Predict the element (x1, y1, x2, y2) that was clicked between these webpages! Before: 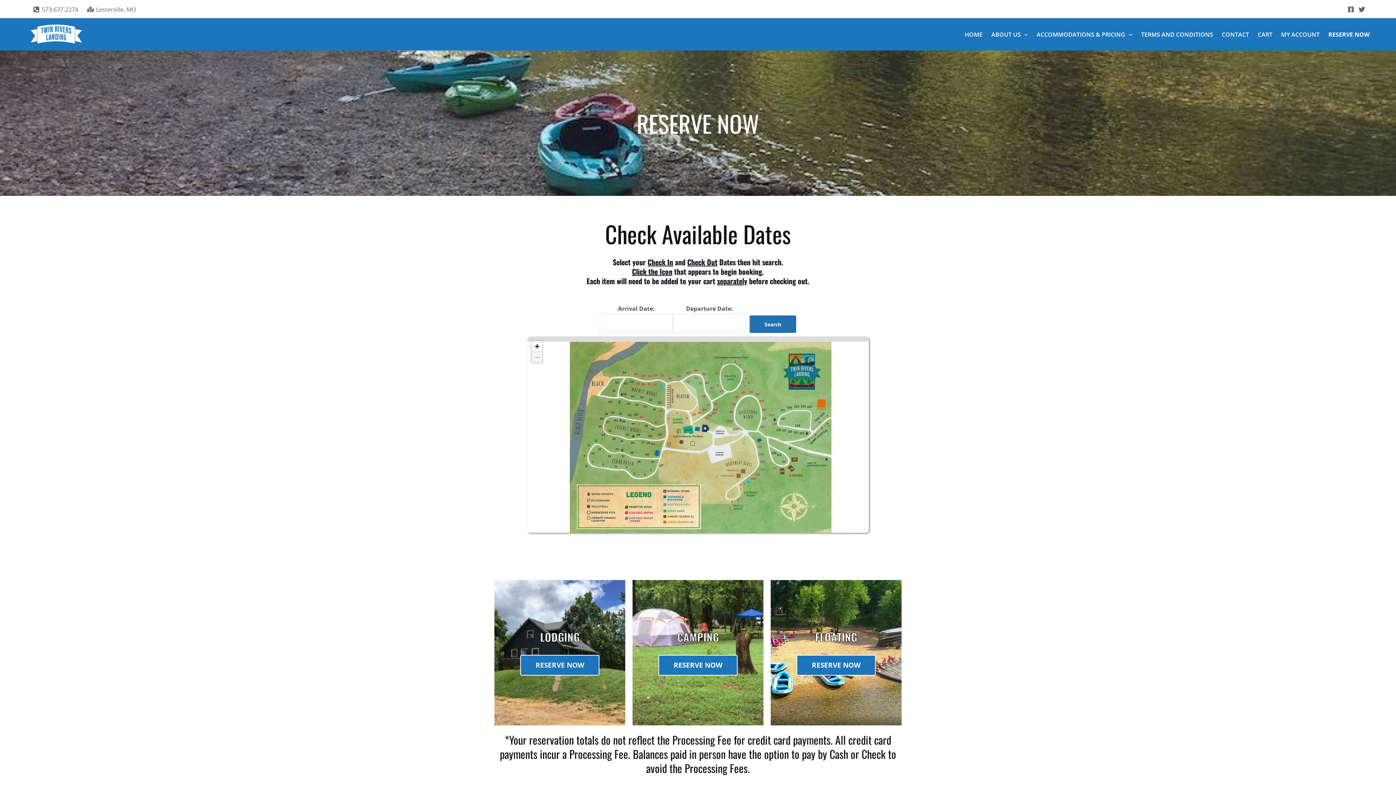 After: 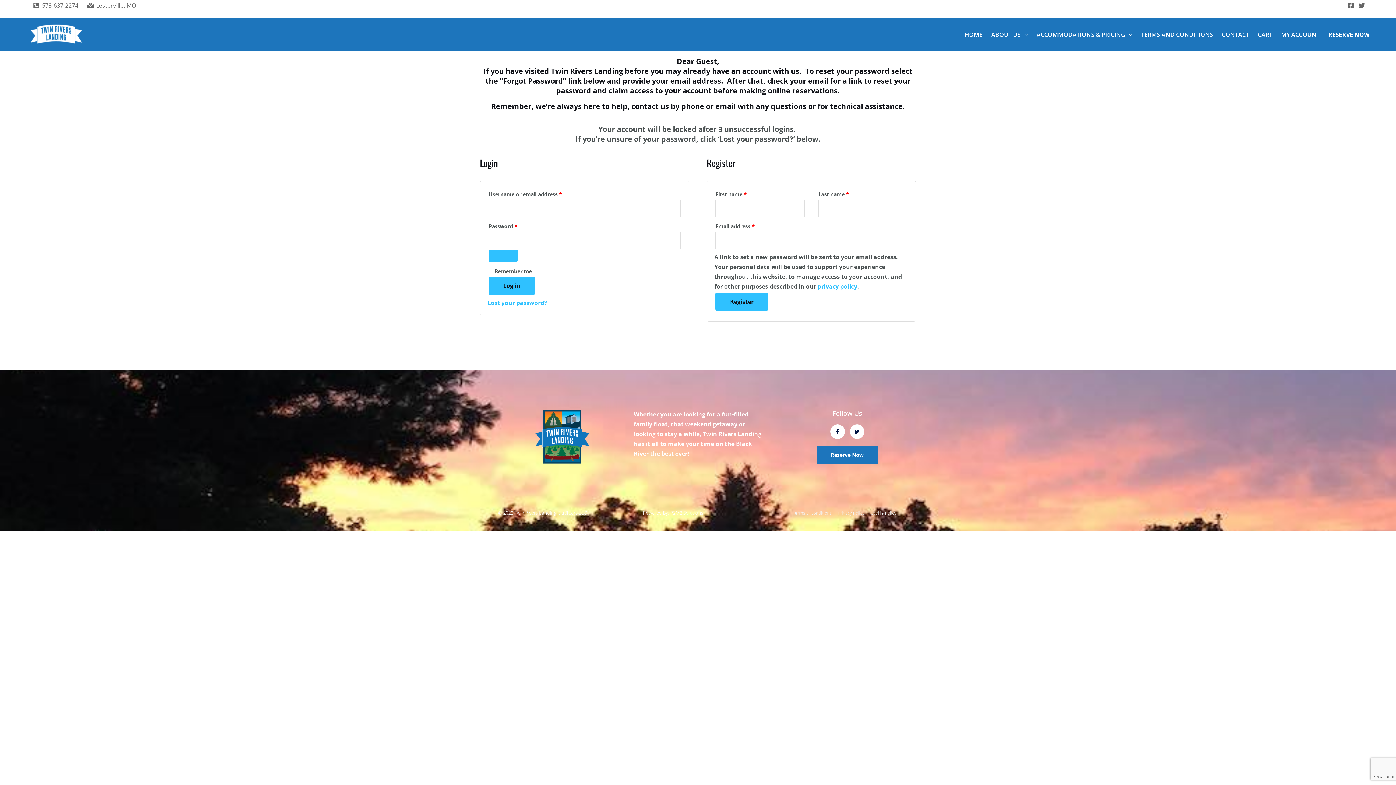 Action: bbox: (1275, 21, 1322, 47) label: MY ACCOUNT